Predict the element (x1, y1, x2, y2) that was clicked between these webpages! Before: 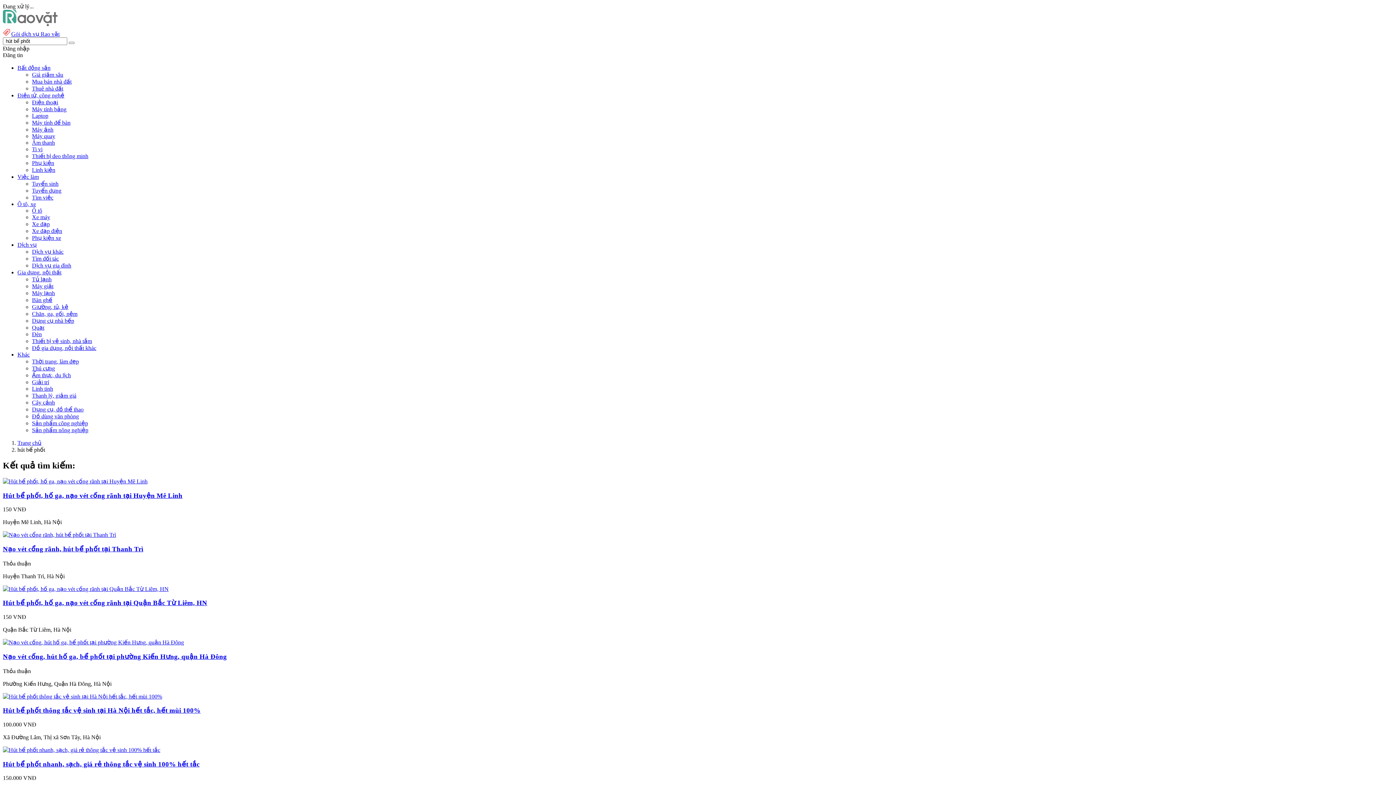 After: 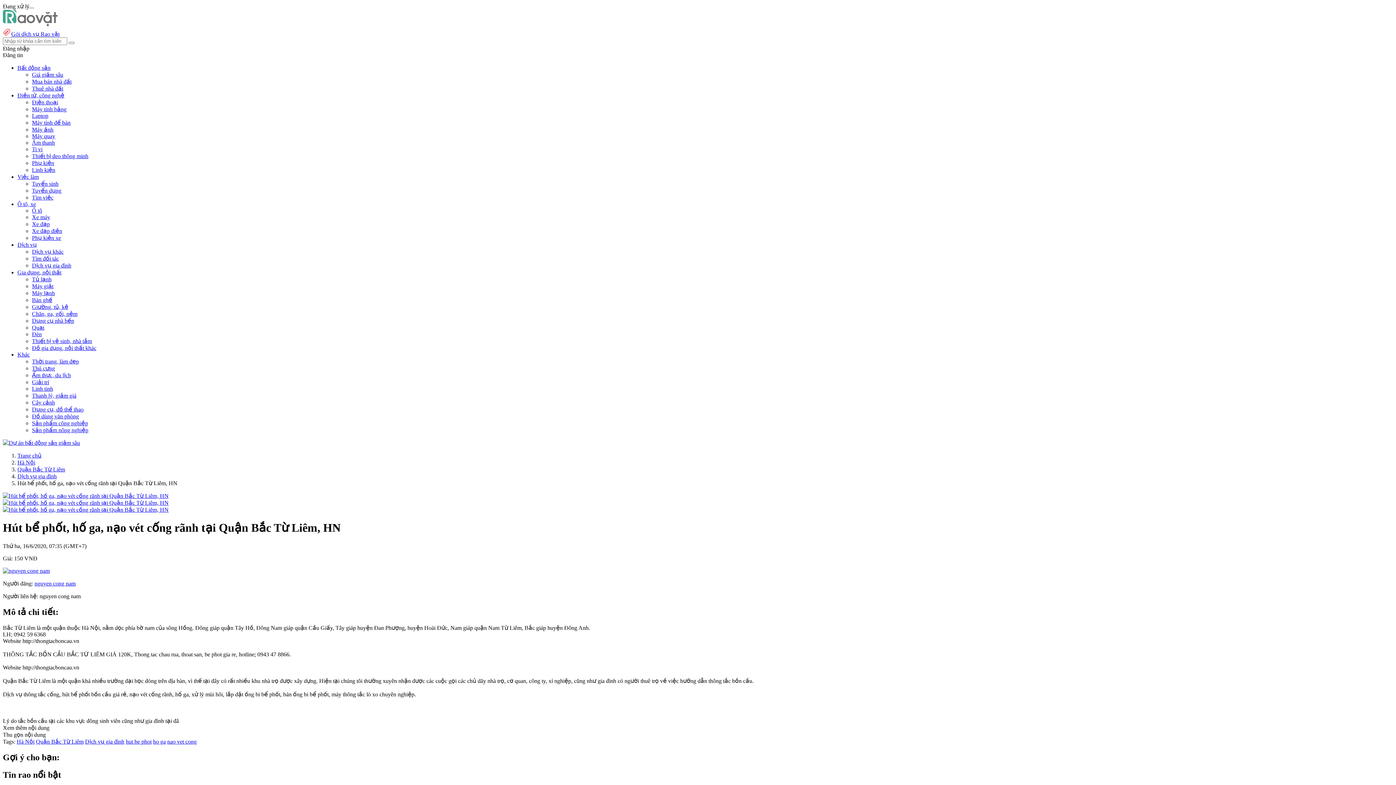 Action: label: Hút bể phốt, hố ga, nạo vét cống rãnh tại Quận Bắc Từ Liêm, HN bbox: (2, 599, 207, 607)